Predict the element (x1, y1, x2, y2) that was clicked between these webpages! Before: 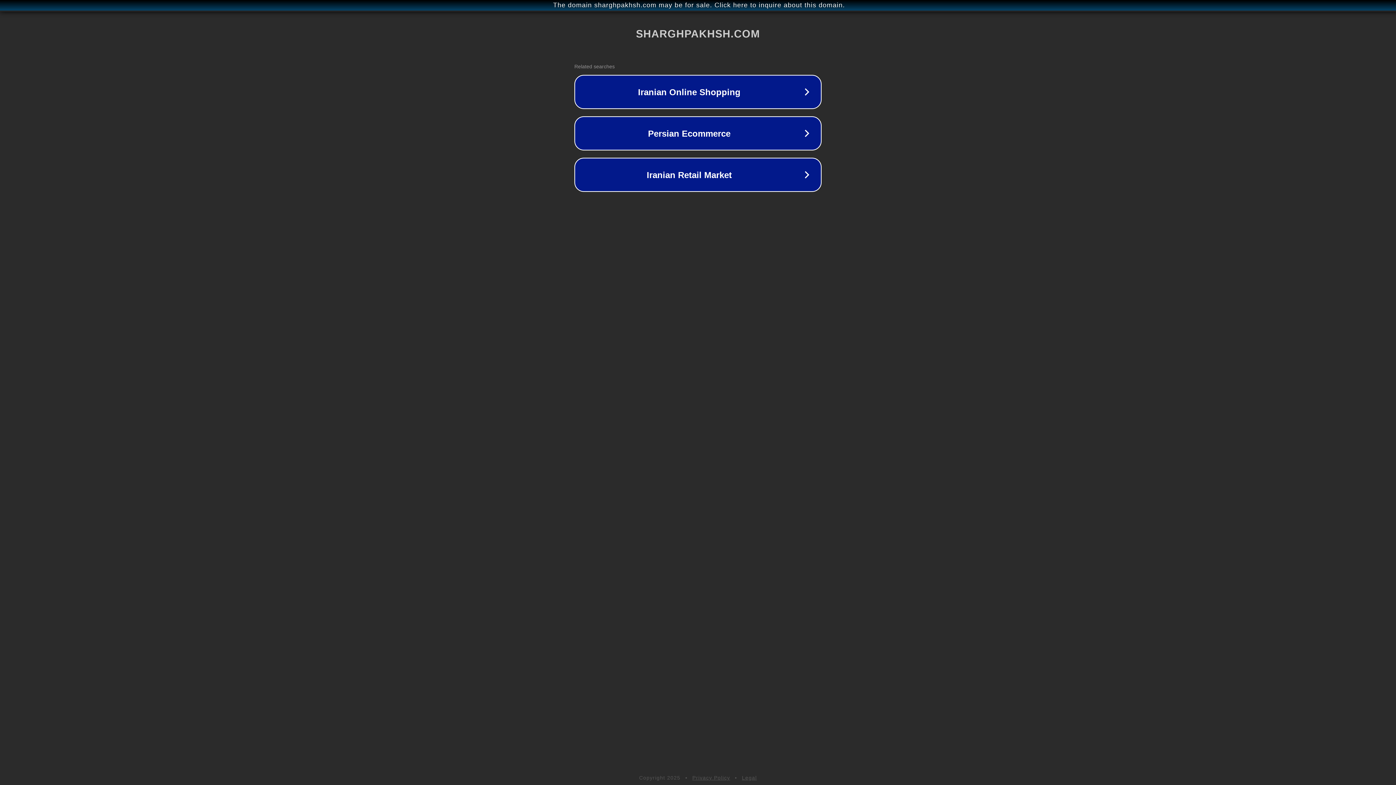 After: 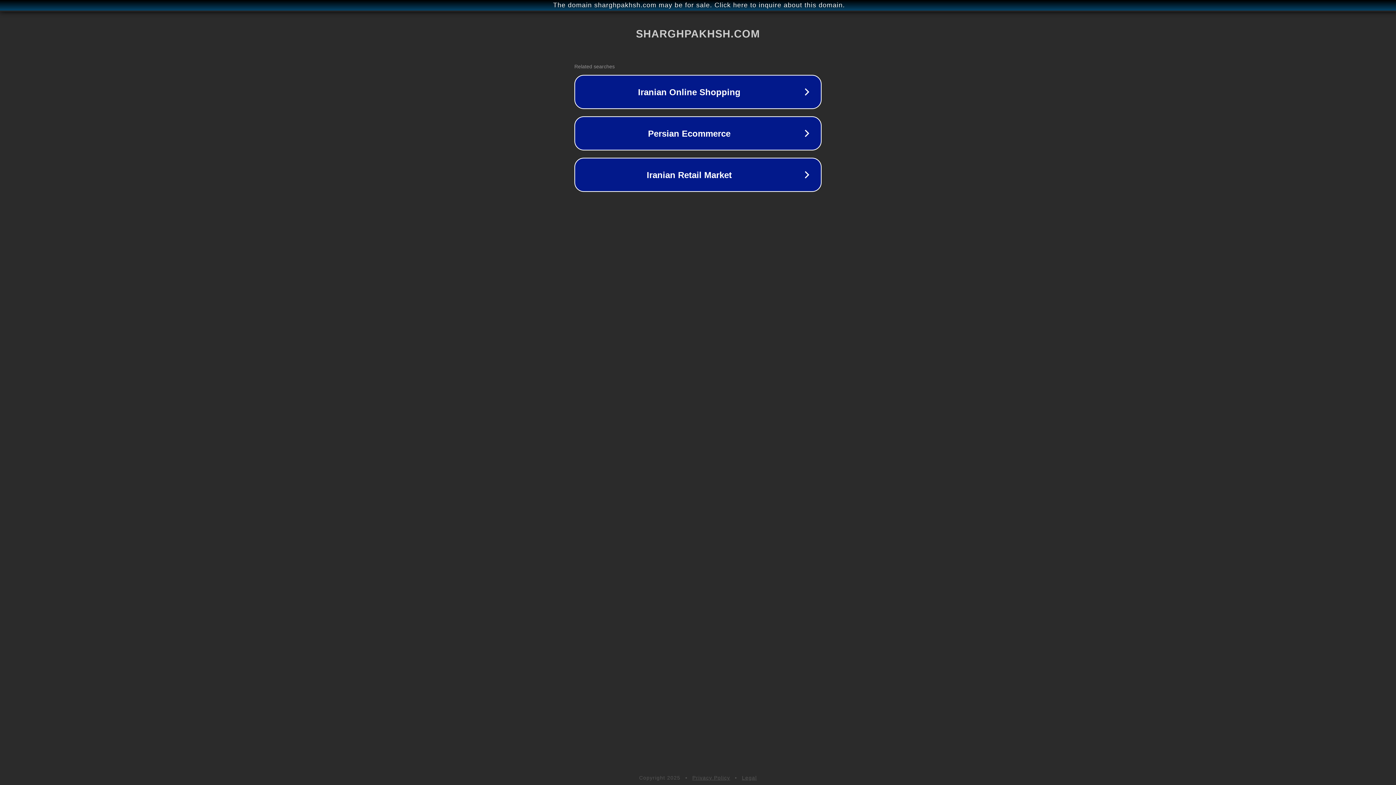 Action: bbox: (692, 775, 730, 781) label: Privacy Policy